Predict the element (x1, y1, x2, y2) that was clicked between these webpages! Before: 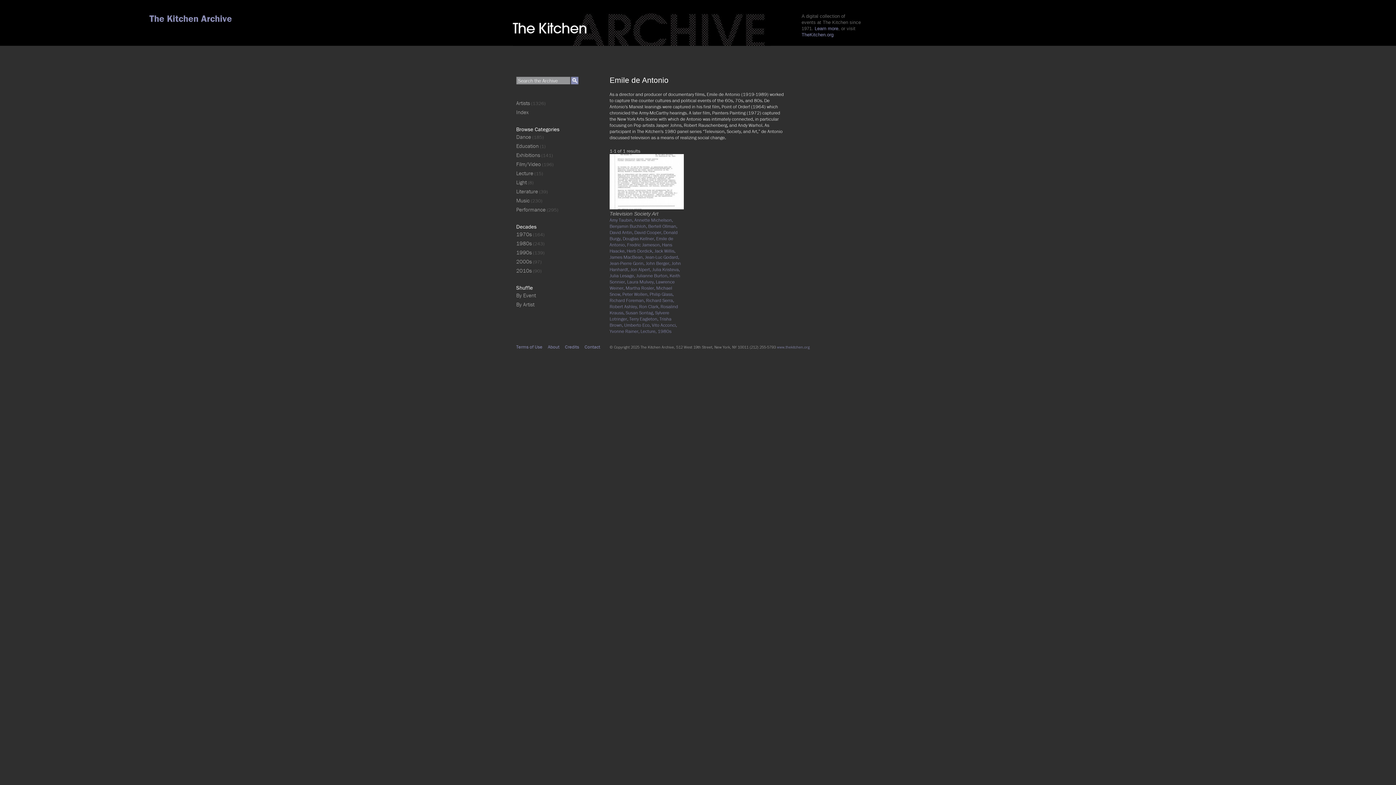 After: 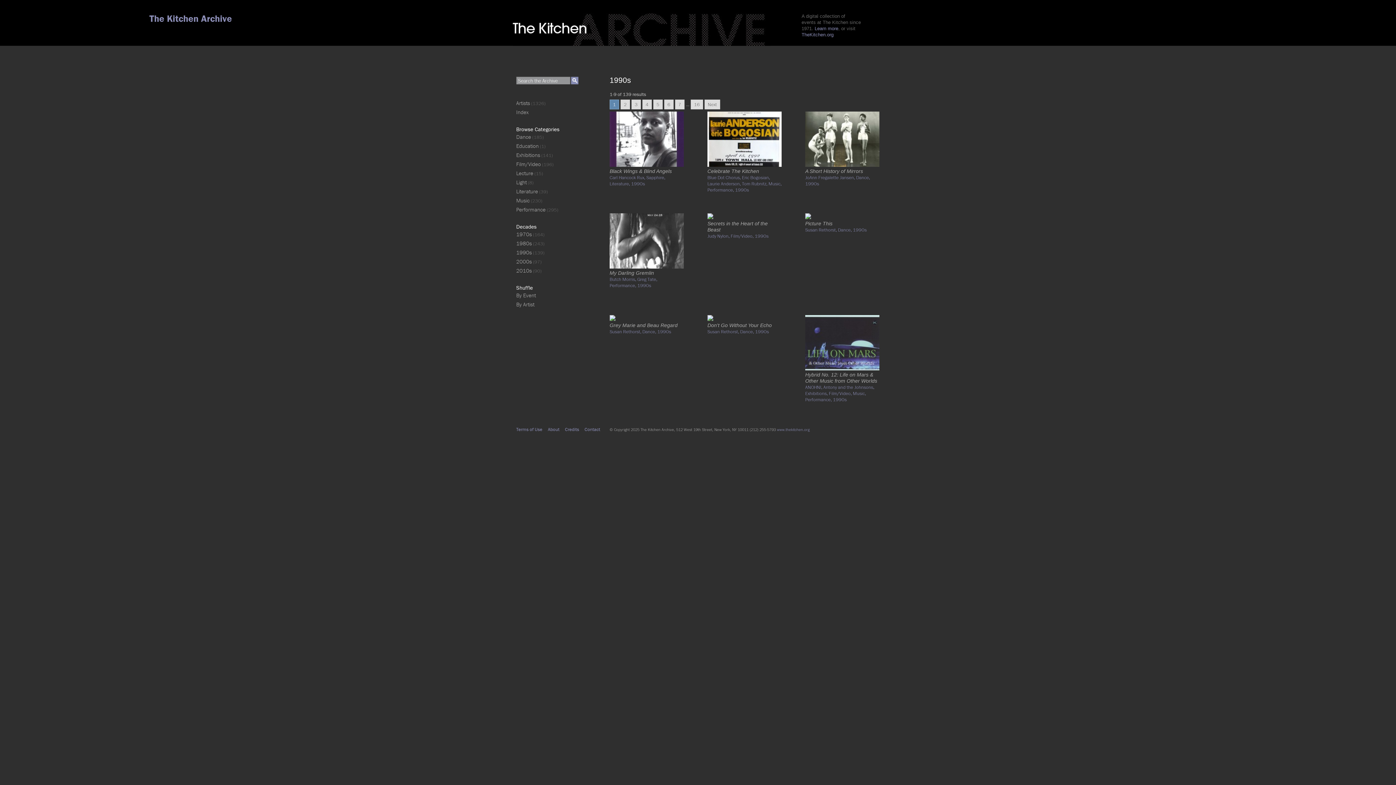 Action: label: 1990s bbox: (516, 249, 532, 256)